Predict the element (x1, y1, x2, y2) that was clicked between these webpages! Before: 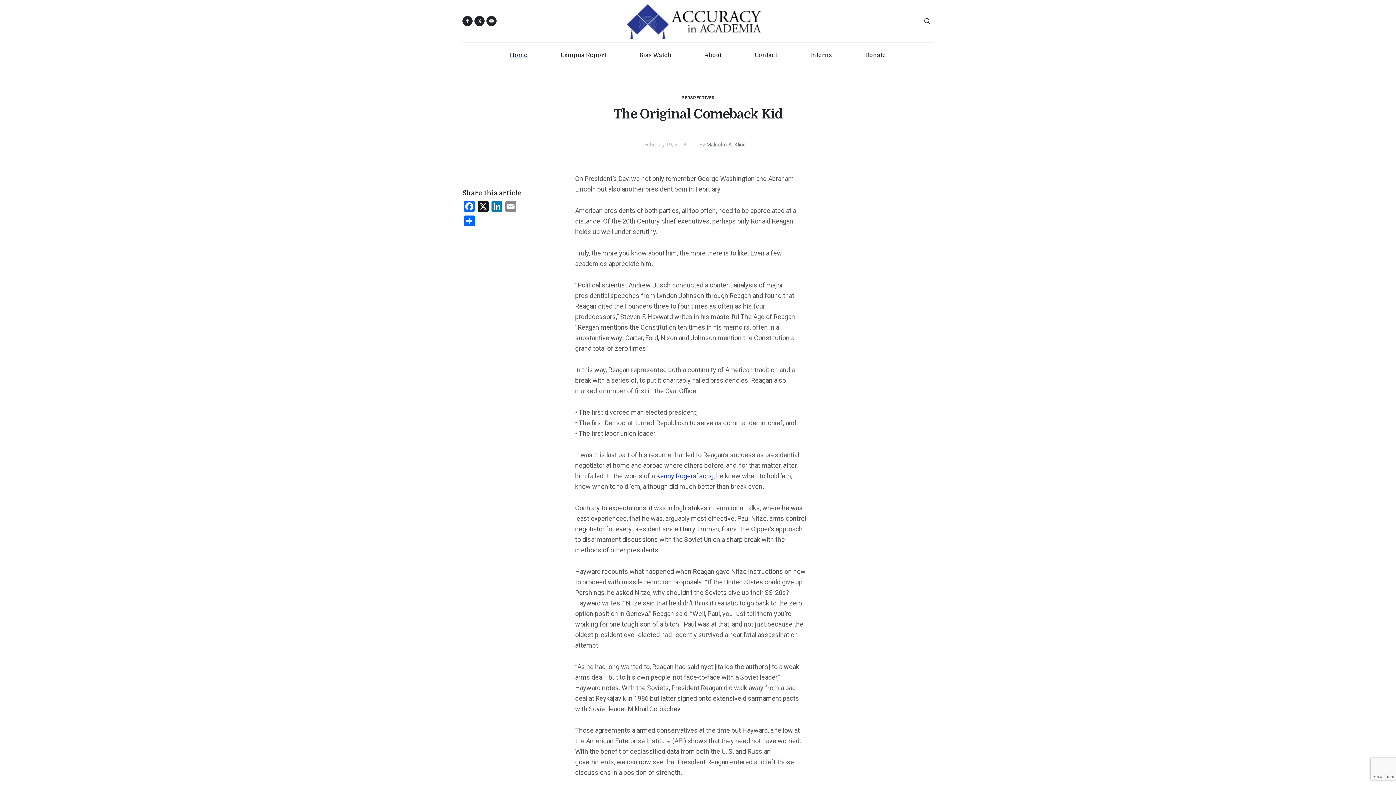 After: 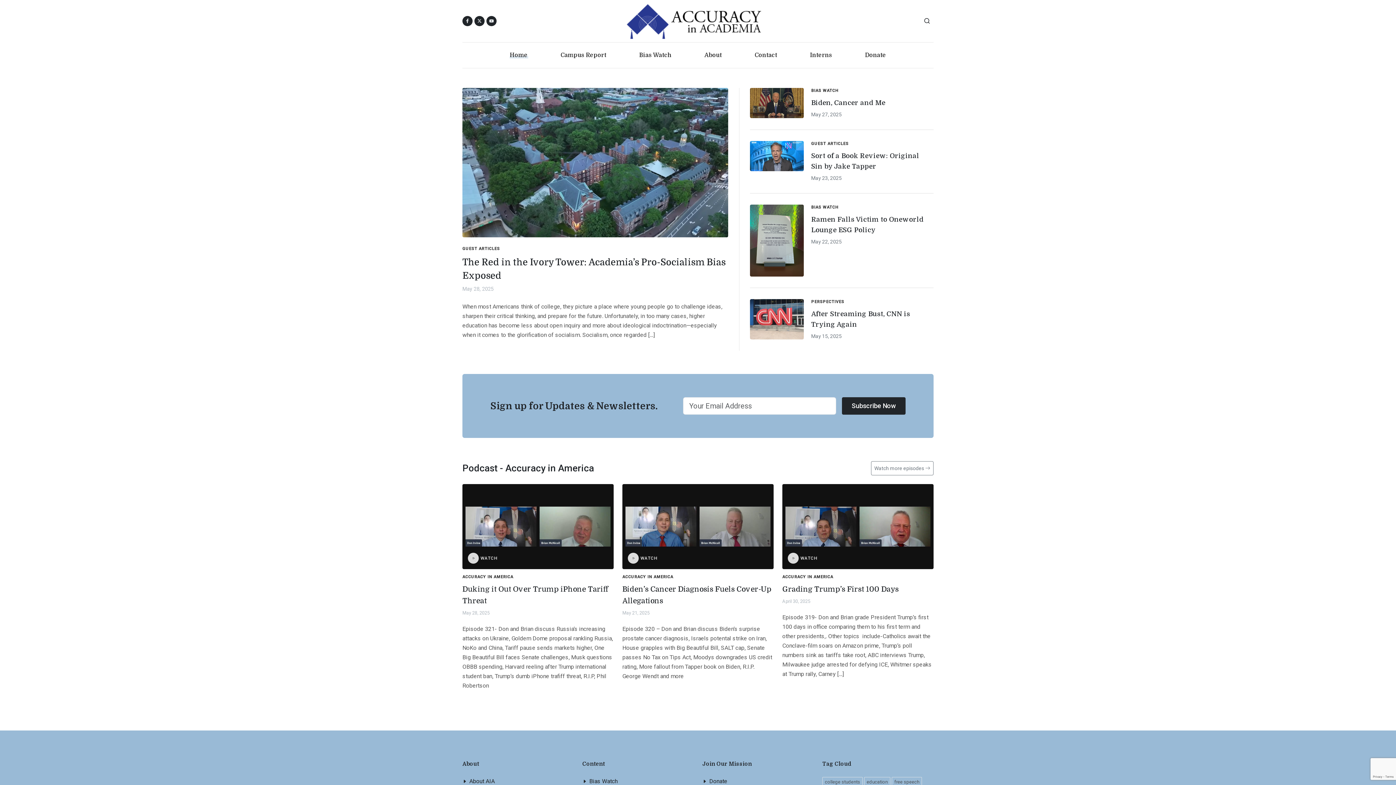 Action: label: Home bbox: (509, 42, 528, 68)